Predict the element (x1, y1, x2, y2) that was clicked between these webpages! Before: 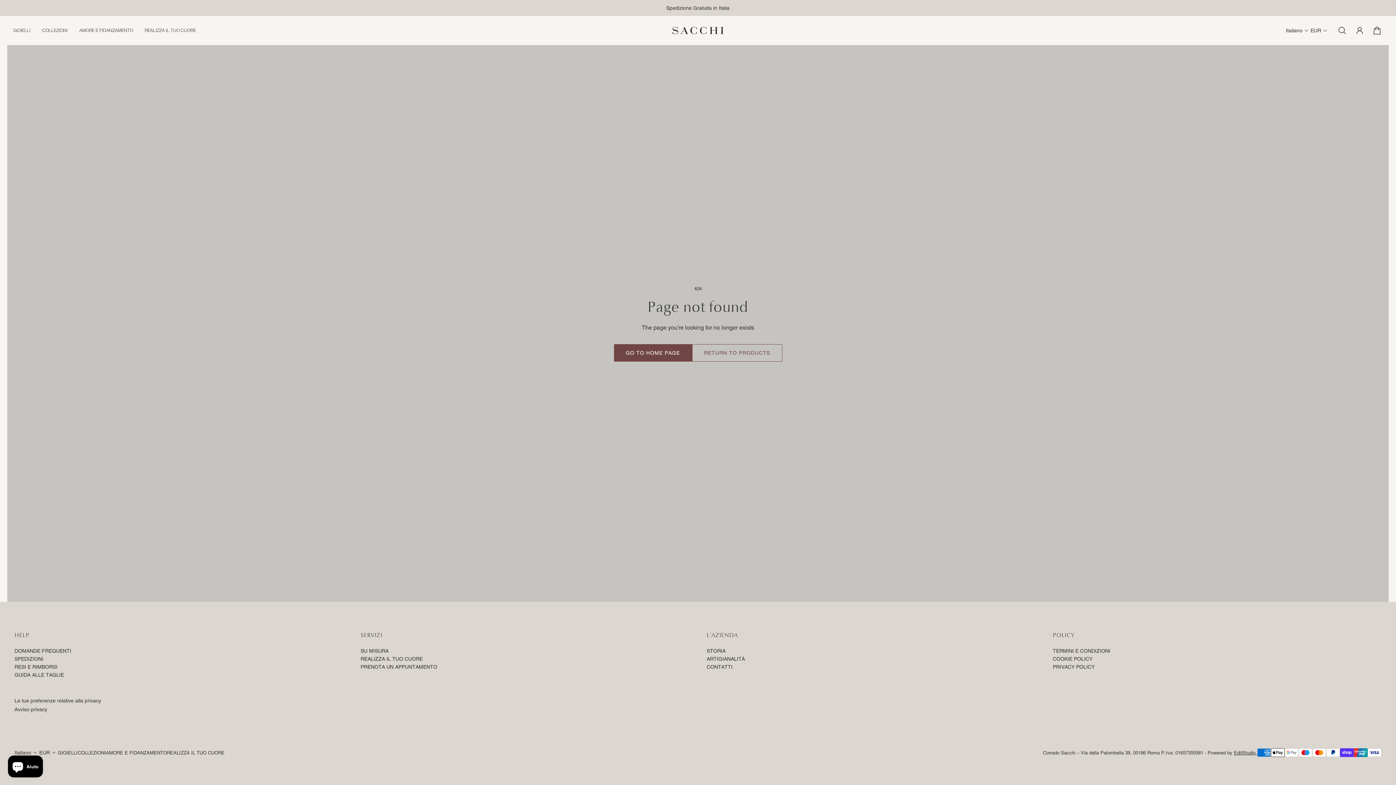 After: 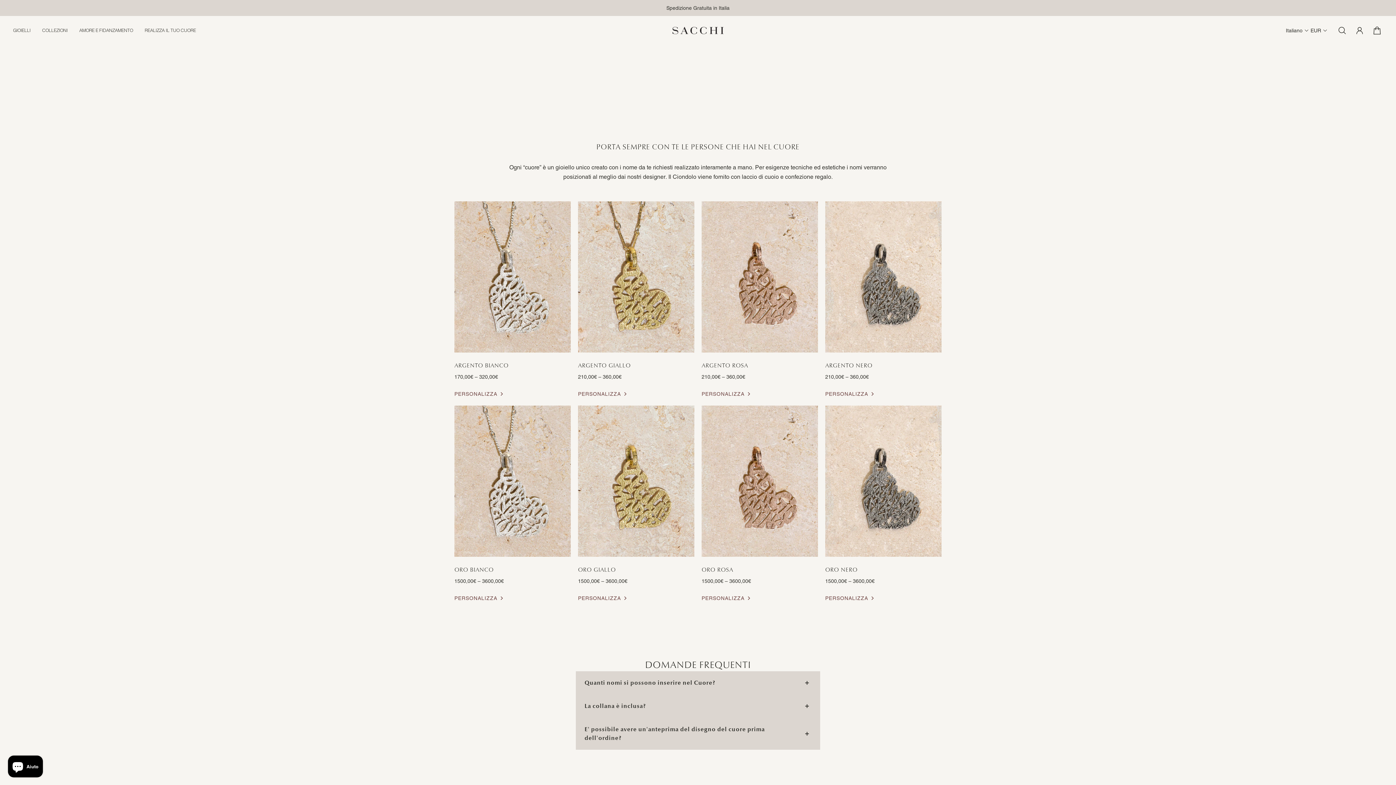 Action: label: REALIZZA IL TUO CUORE bbox: (166, 748, 224, 757)